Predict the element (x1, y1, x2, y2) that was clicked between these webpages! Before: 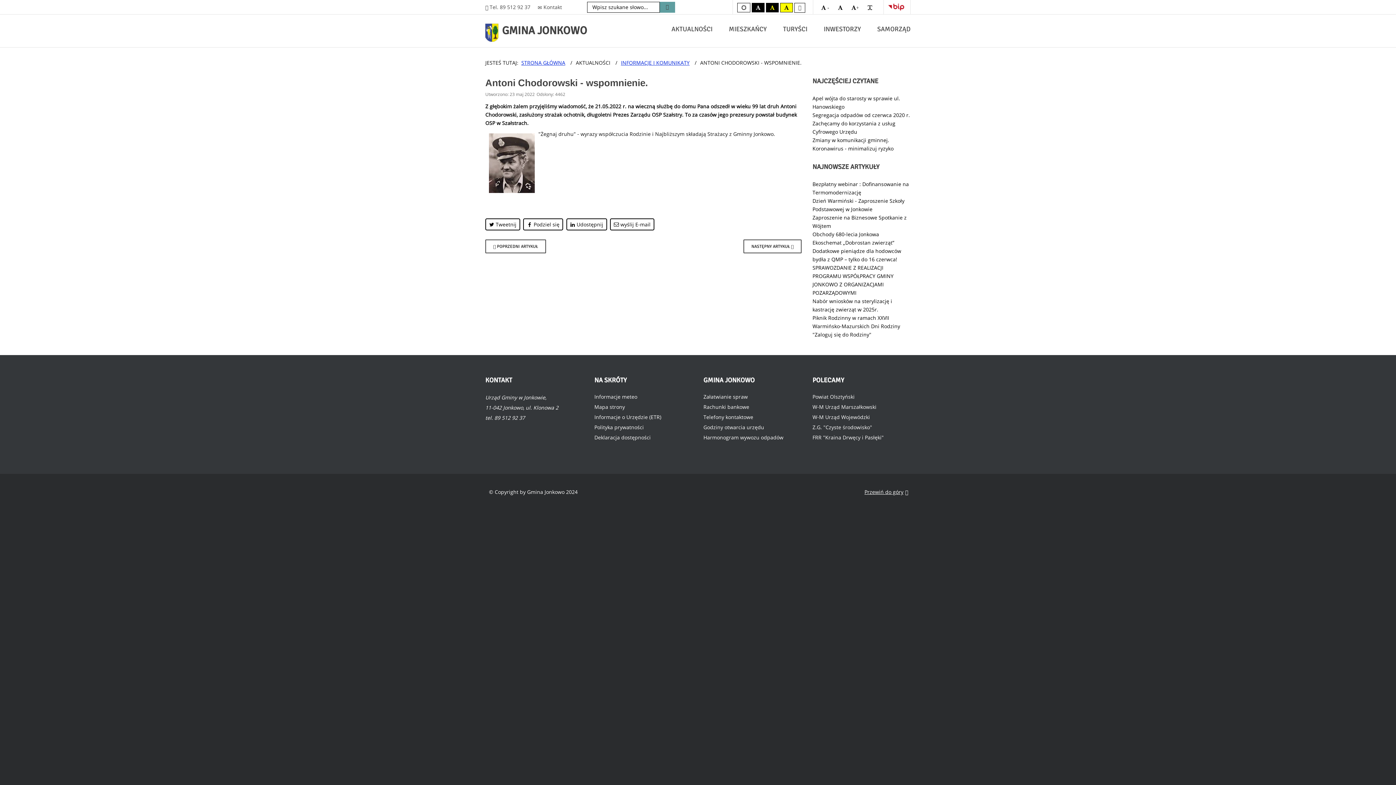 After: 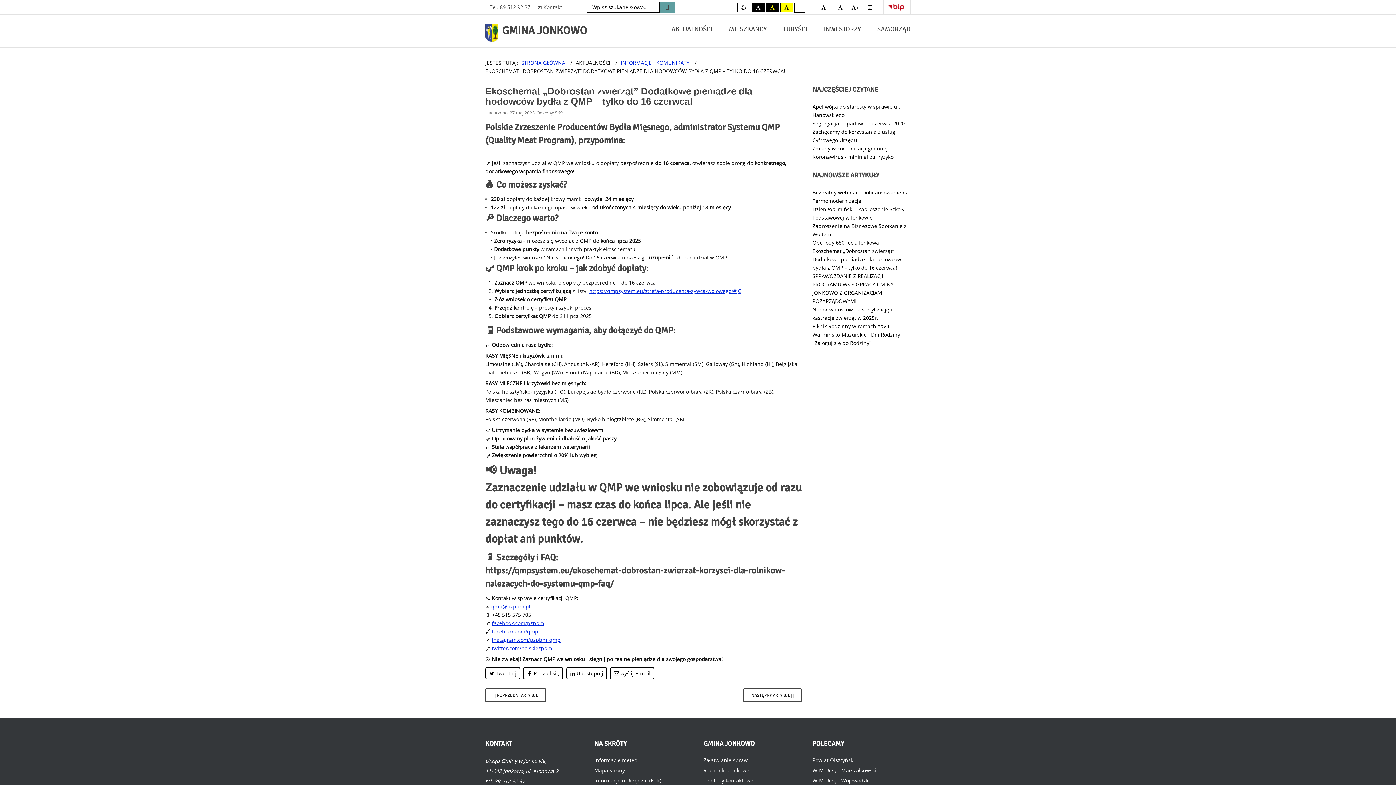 Action: label: Ekoschemat „Dobrostan zwierząt” Dodatkowe pieniądze dla hodowców bydła z QMP – tylko do 16 czerwca! bbox: (812, 239, 901, 262)